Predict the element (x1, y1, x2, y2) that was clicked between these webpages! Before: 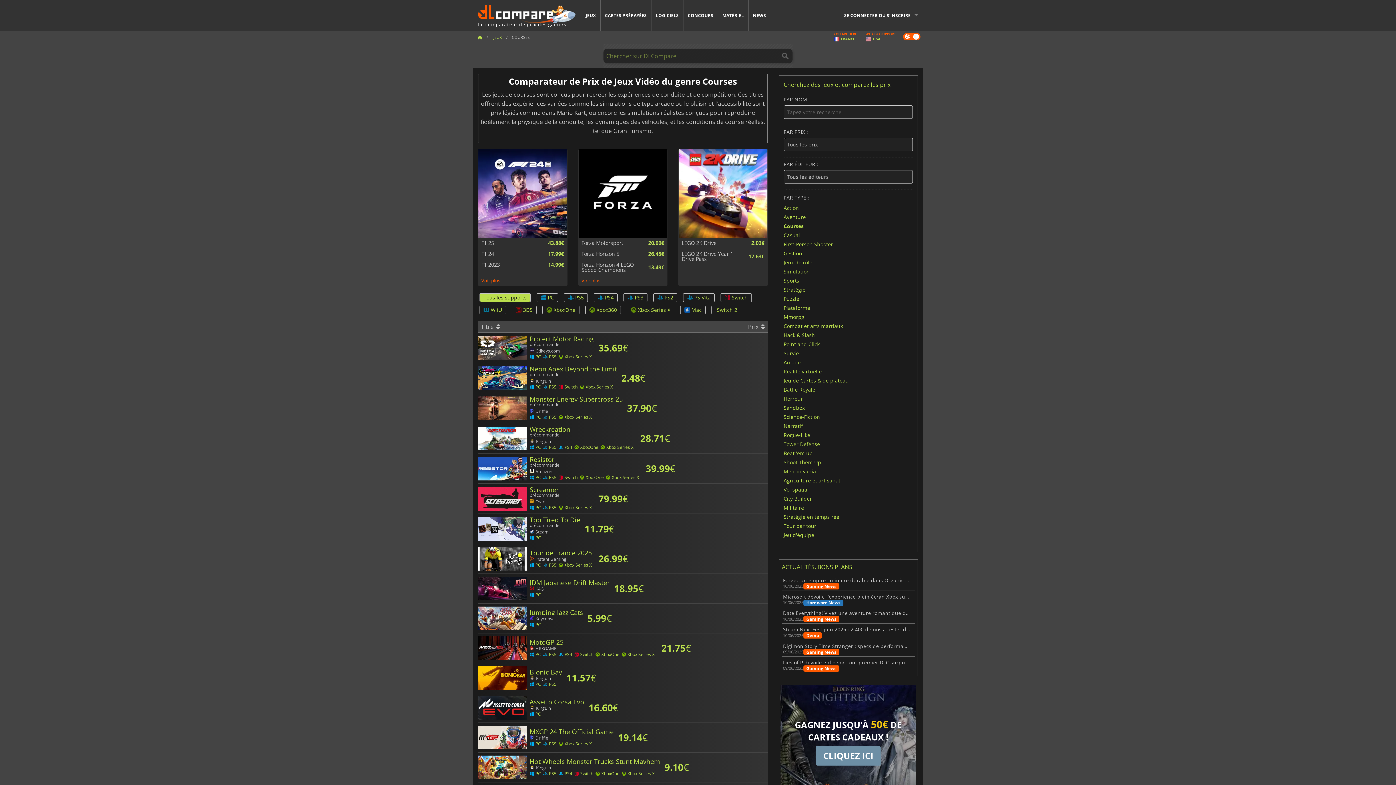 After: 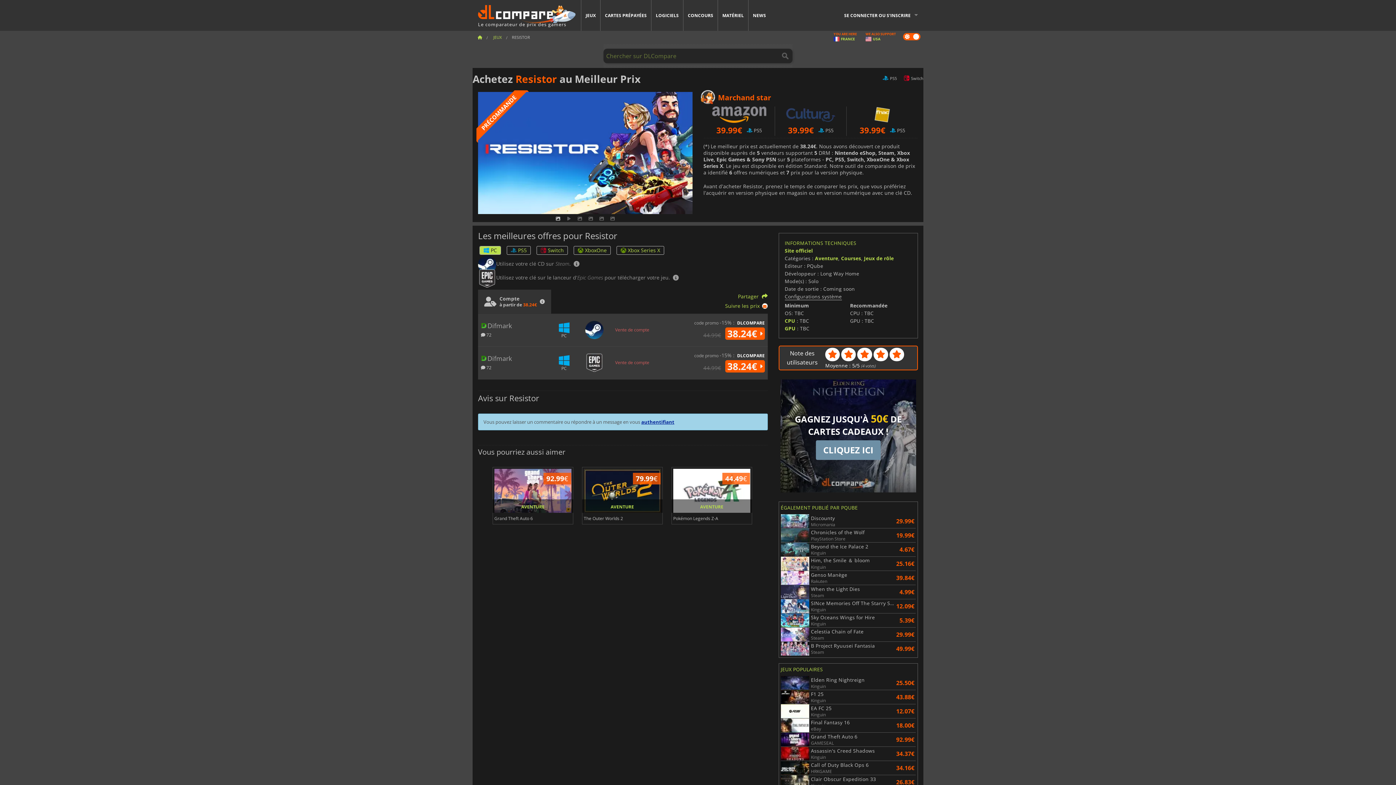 Action: label: Resistor
précommande
 Amazon
PC
PS5
Switch
XboxOne
Xbox Series X


39.99
€ bbox: (478, 453, 767, 483)